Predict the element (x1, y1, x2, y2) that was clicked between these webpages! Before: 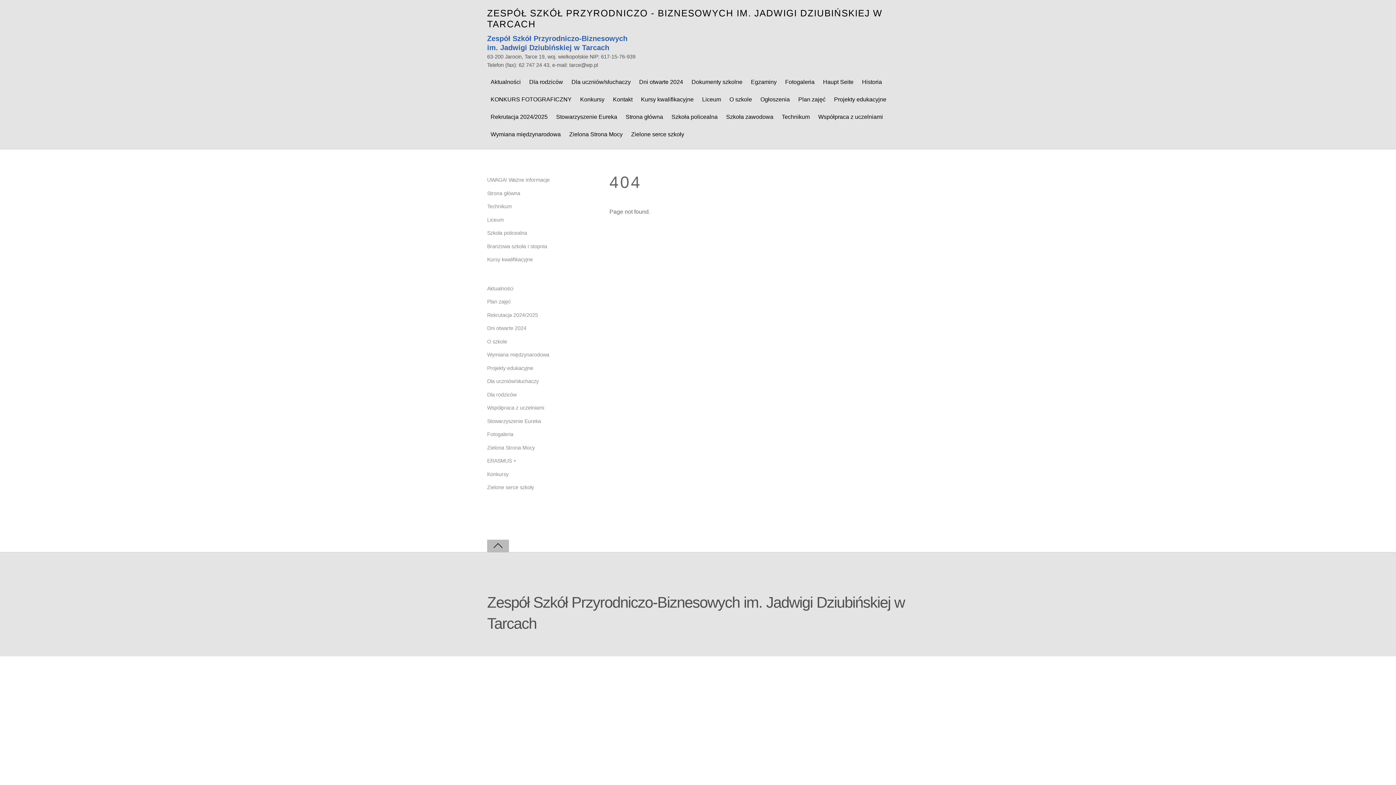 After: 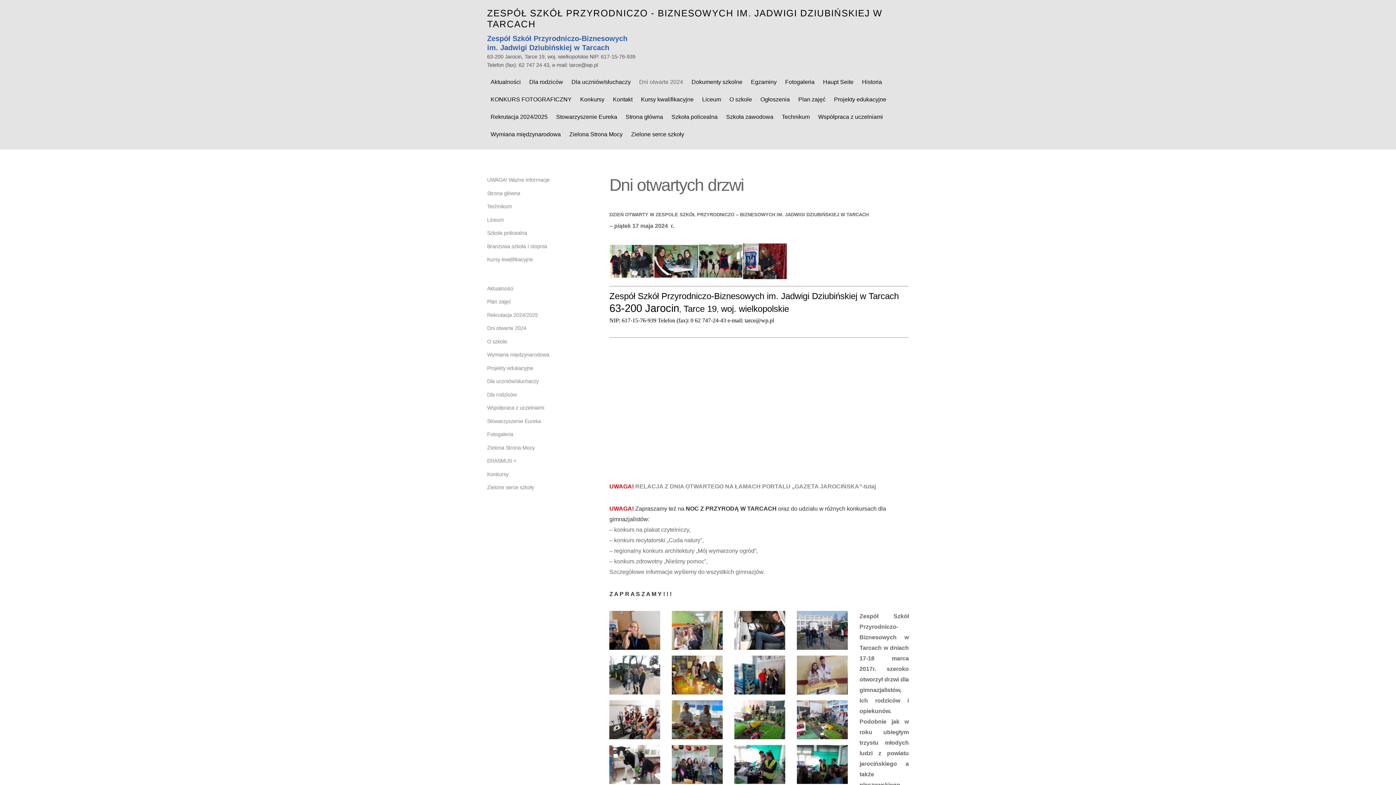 Action: label: Dni otwarte 2024 bbox: (487, 325, 526, 331)